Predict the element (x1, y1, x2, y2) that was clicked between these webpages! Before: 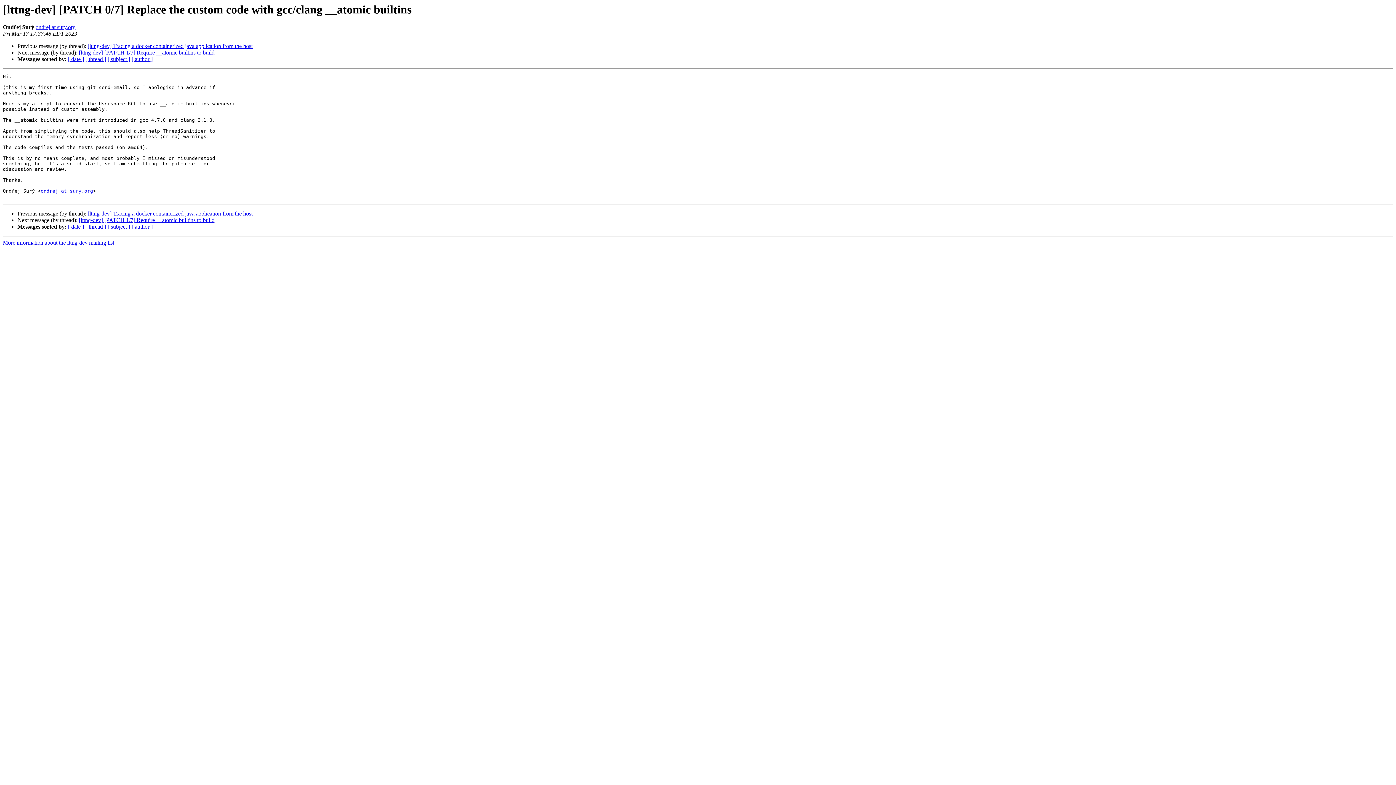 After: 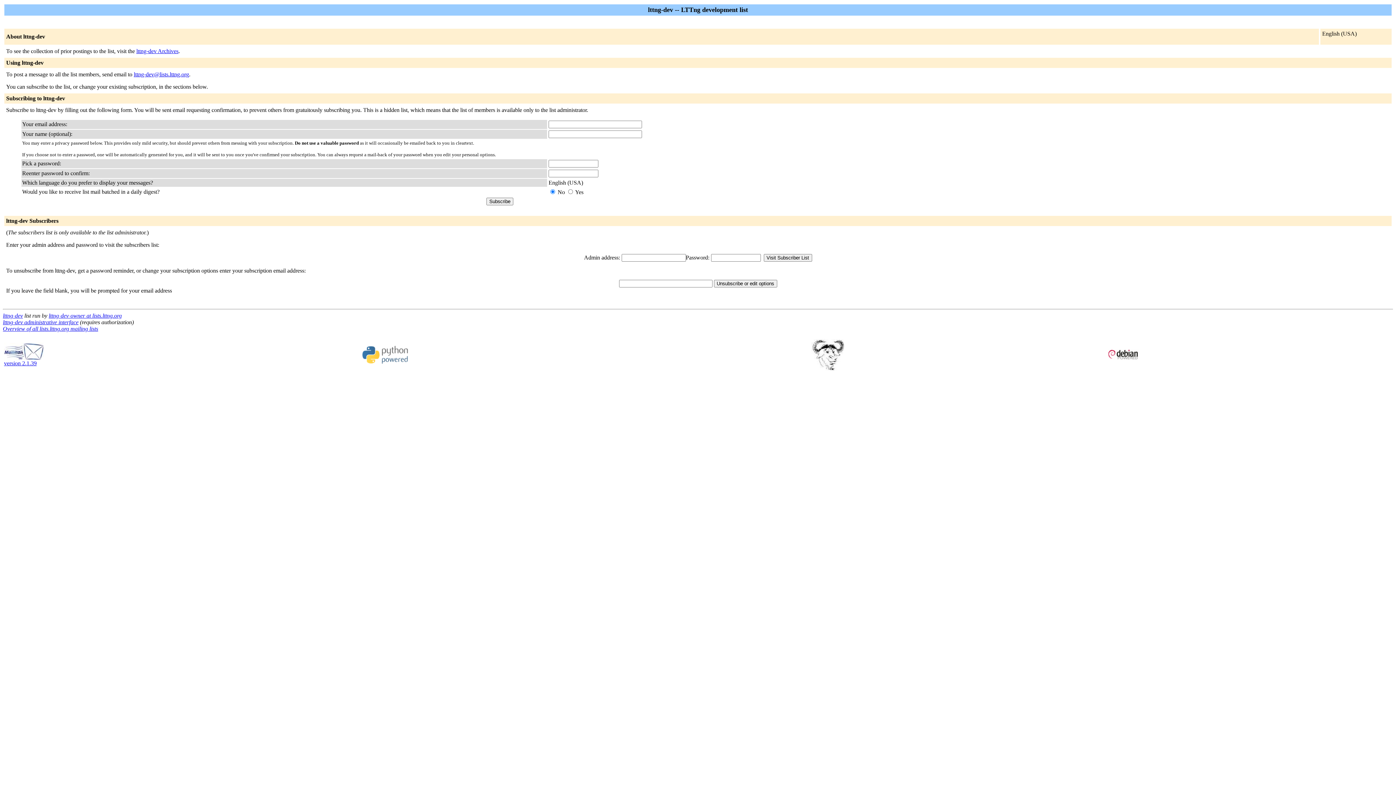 Action: label: ondrej at sury.org bbox: (40, 188, 93, 193)